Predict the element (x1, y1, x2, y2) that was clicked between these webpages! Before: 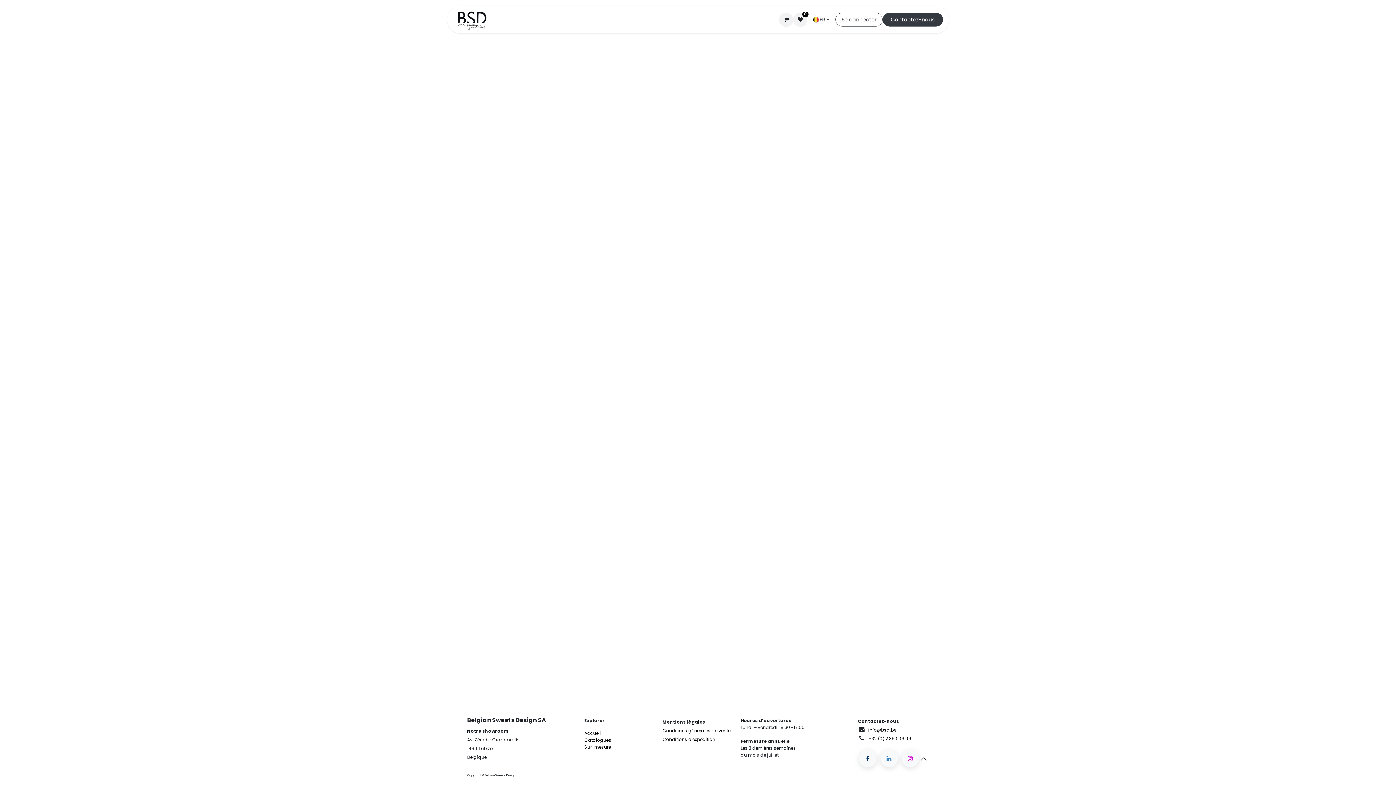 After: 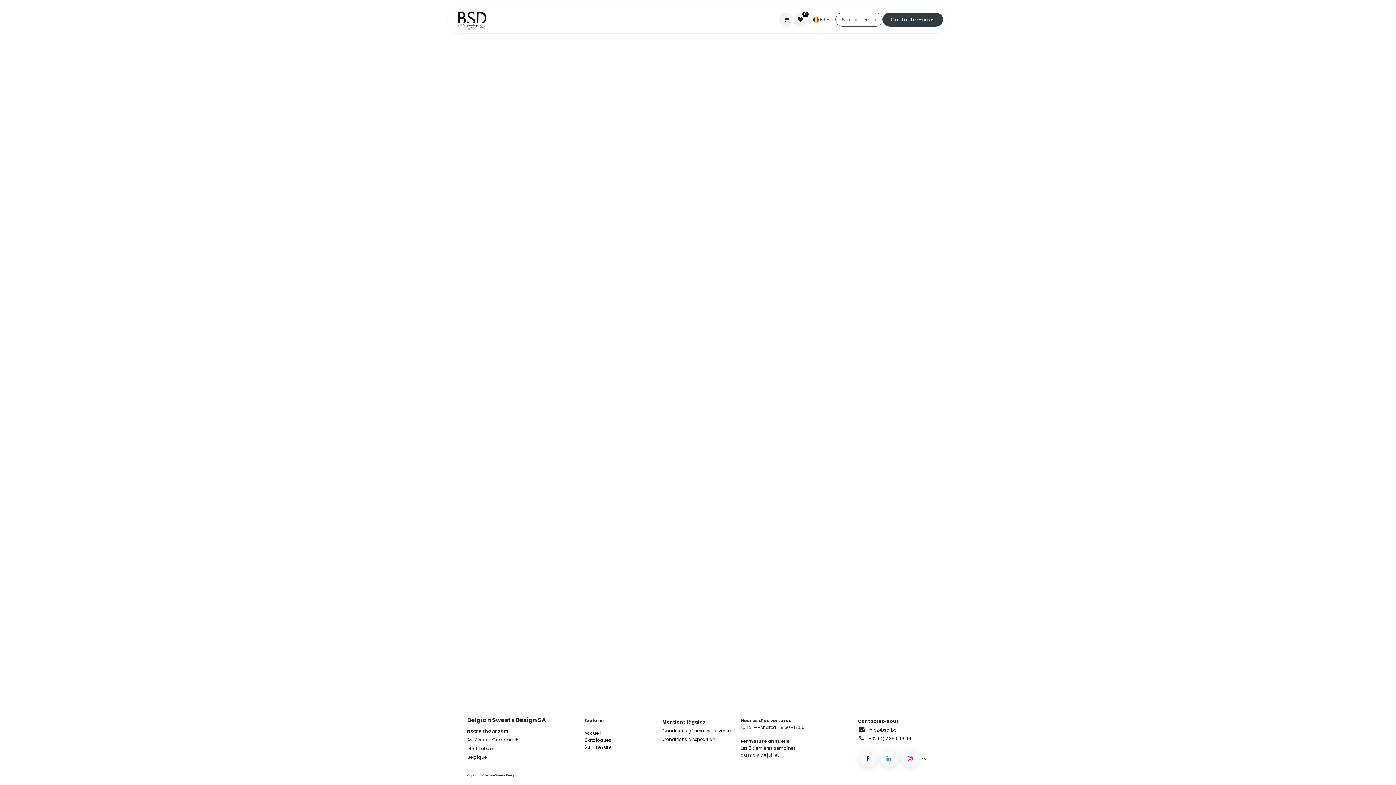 Action: bbox: (537, 12, 610, 26) label: Qui sommes-nous 